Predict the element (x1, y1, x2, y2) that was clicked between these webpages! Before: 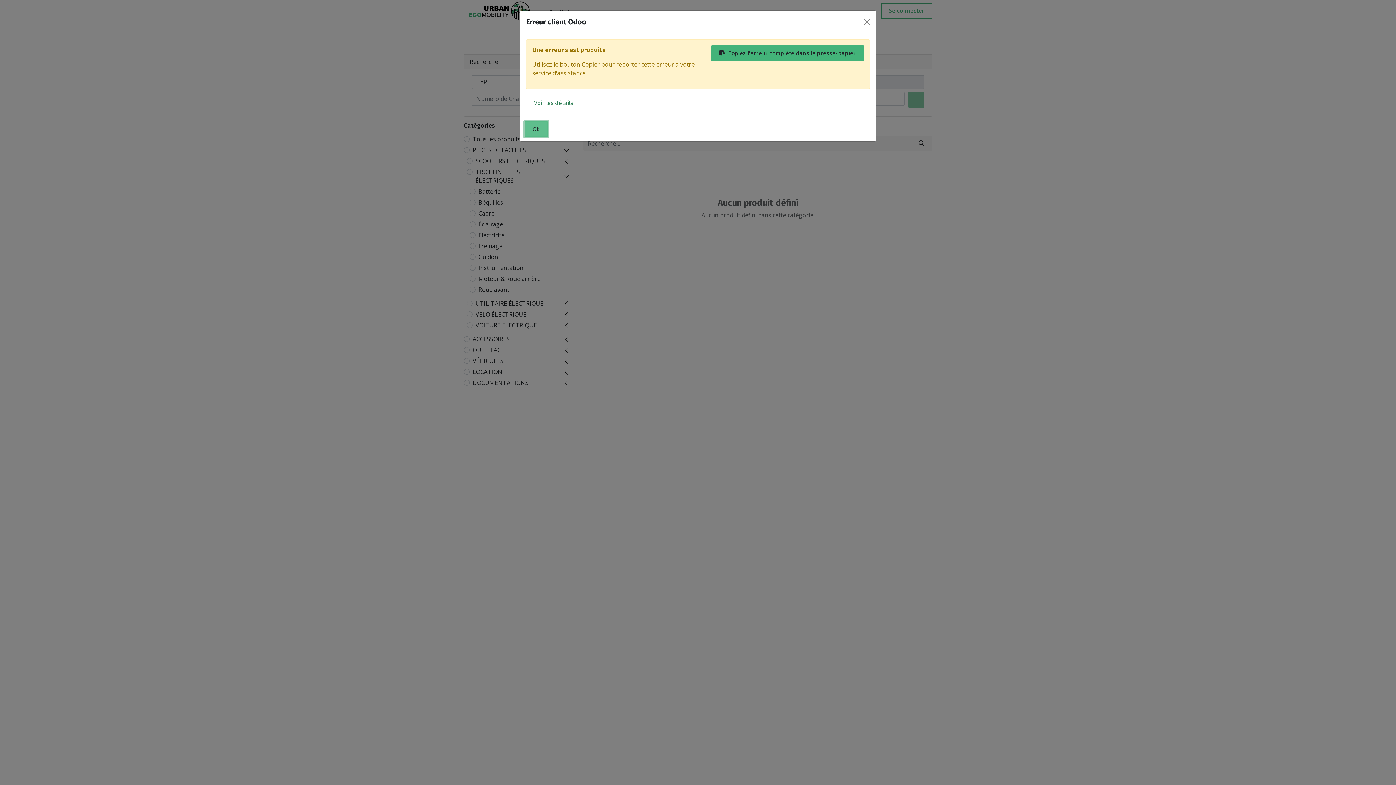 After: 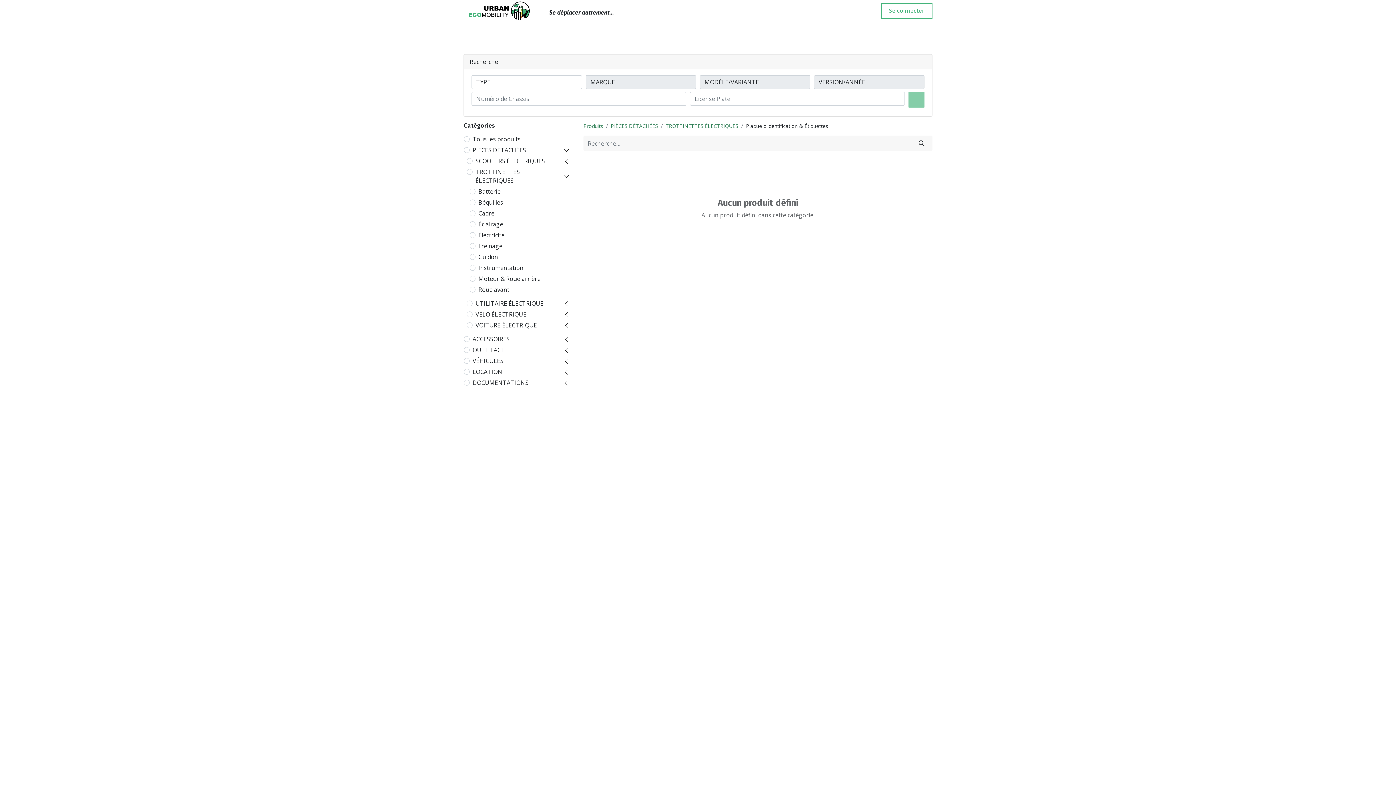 Action: label: Close bbox: (861, 16, 873, 27)